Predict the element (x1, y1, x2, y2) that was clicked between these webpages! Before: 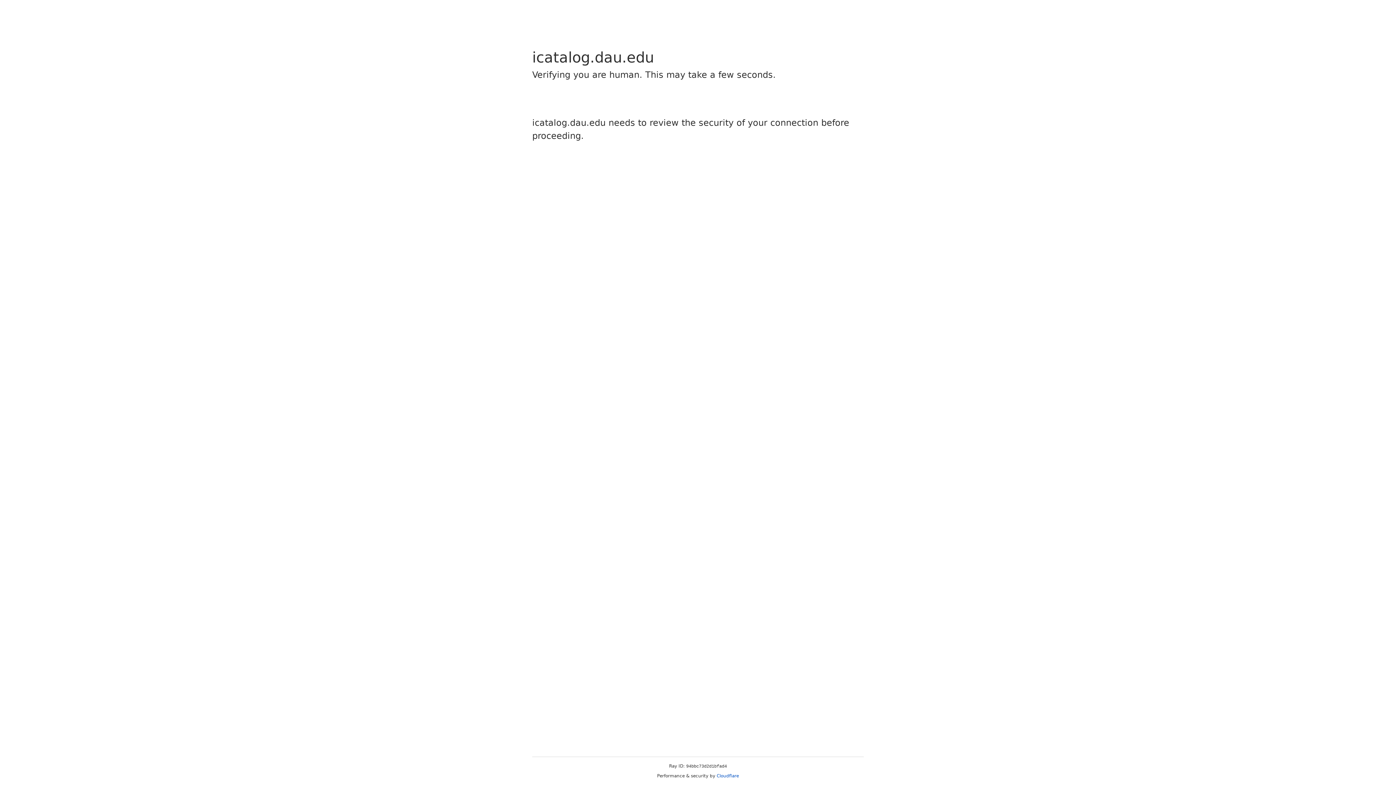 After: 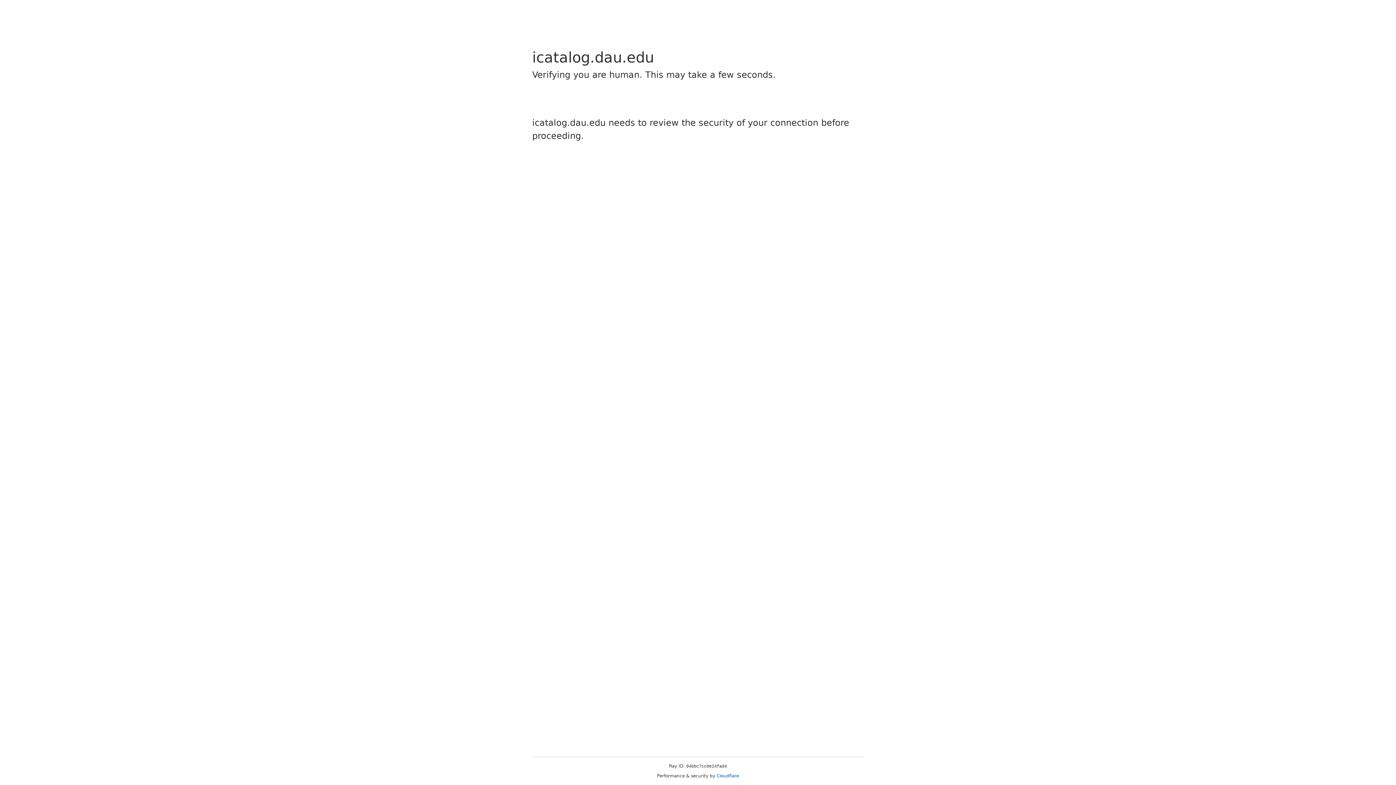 Action: bbox: (716, 773, 739, 778) label: Cloudflare